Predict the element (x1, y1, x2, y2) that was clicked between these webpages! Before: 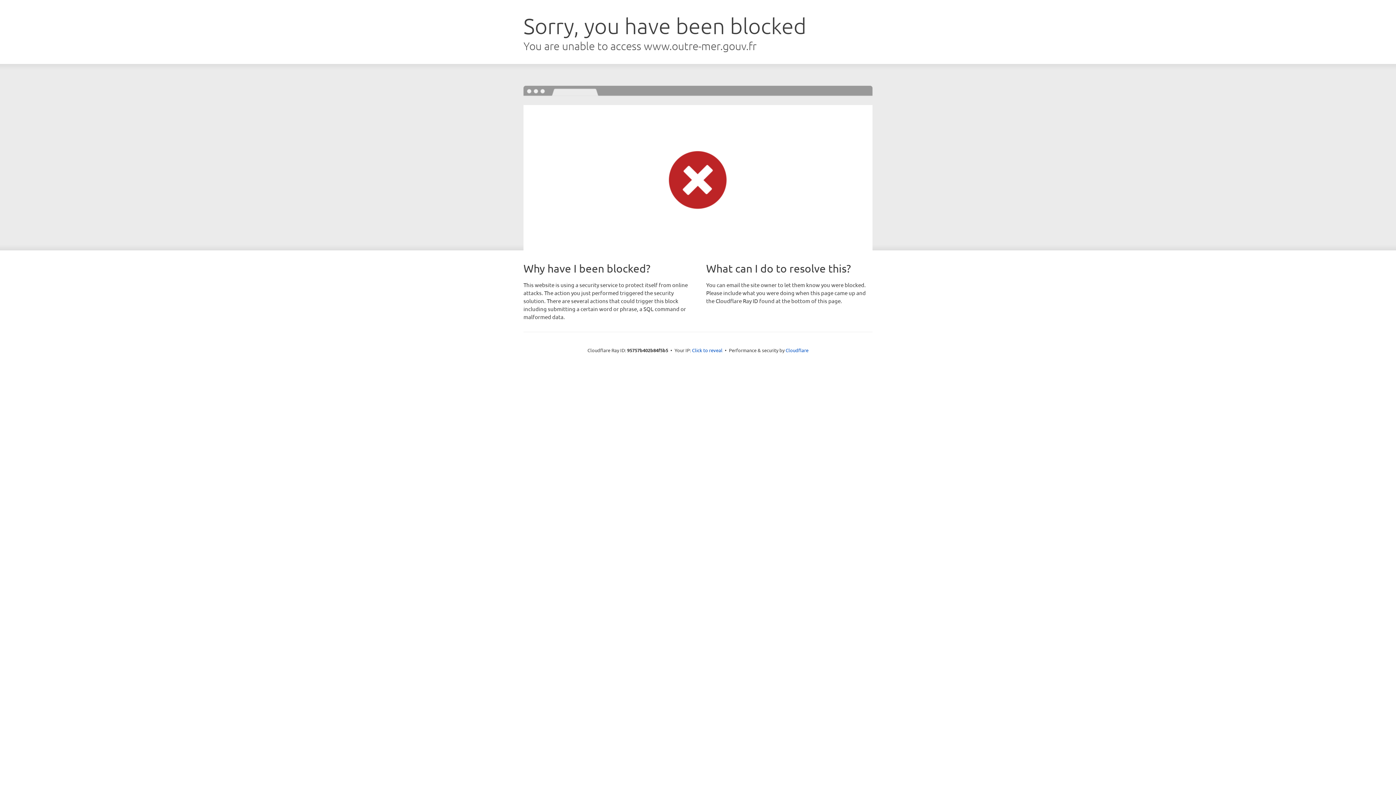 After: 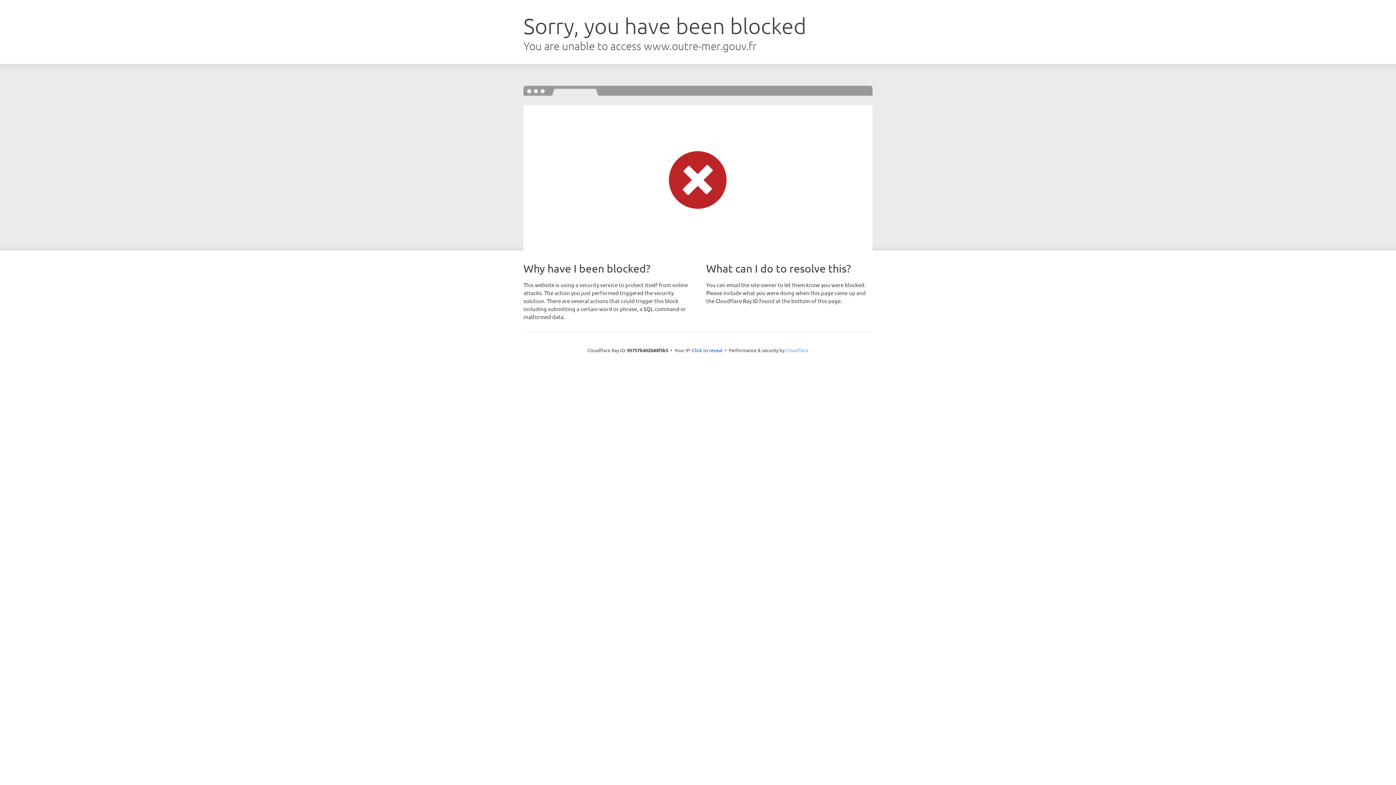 Action: label: Cloudflare bbox: (785, 347, 808, 353)